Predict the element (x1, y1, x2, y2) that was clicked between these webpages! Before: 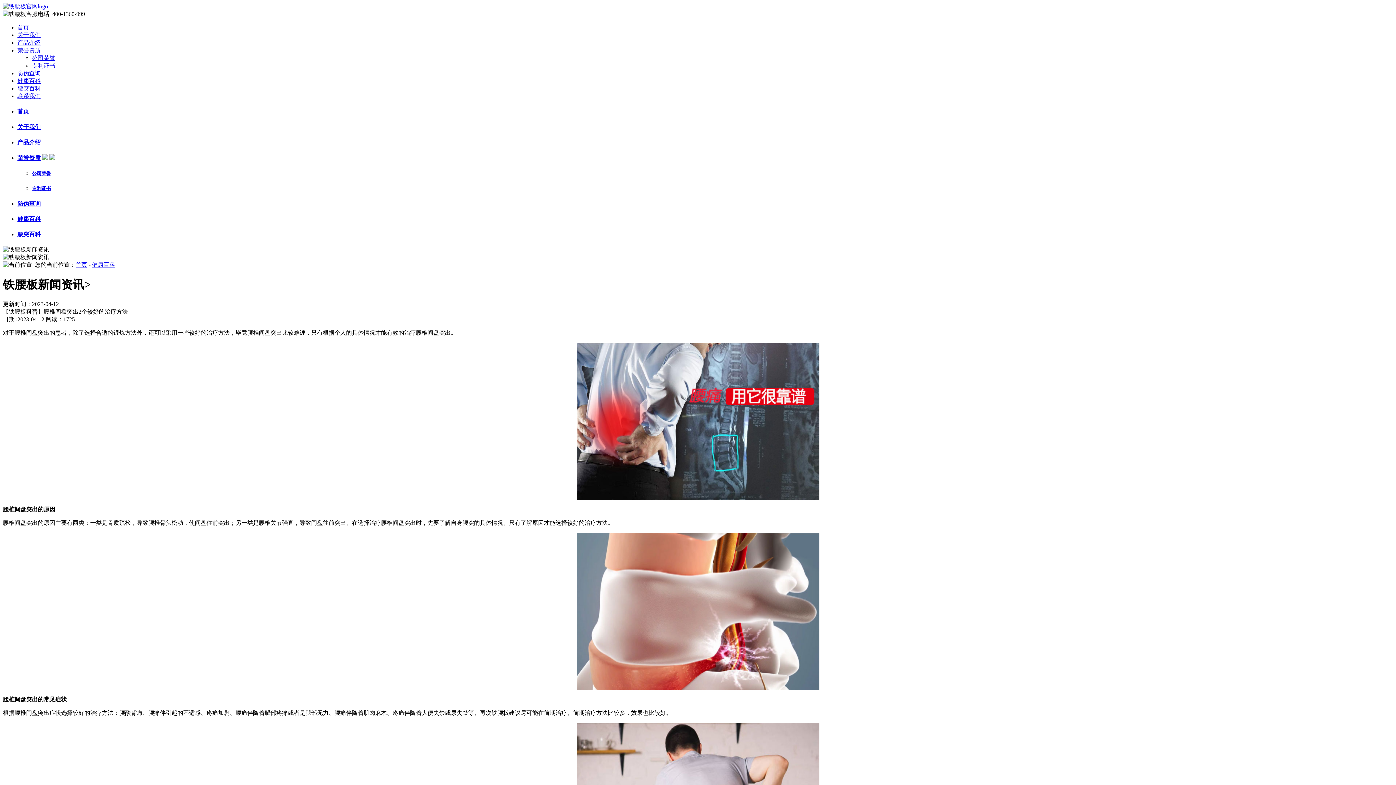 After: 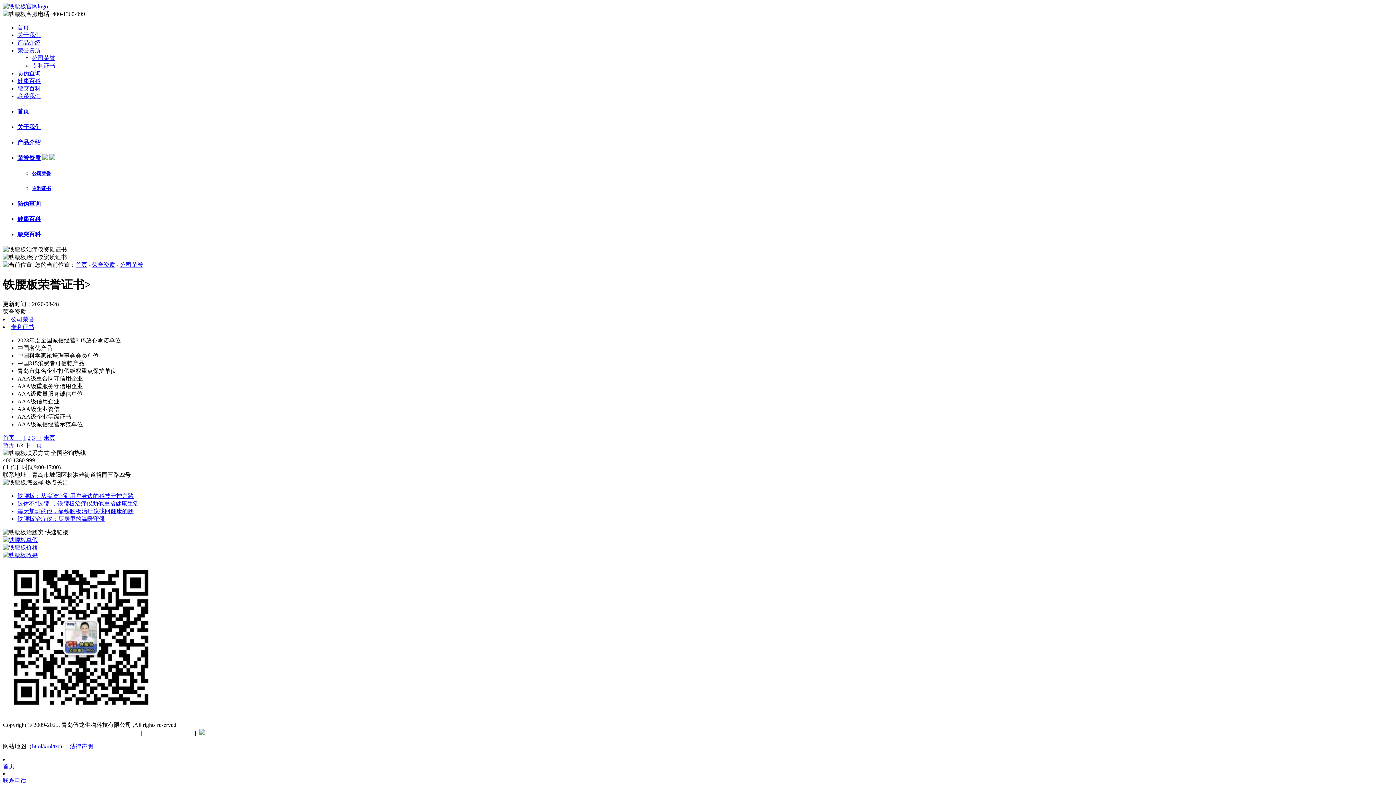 Action: bbox: (32, 54, 55, 61) label: 公司荣誉